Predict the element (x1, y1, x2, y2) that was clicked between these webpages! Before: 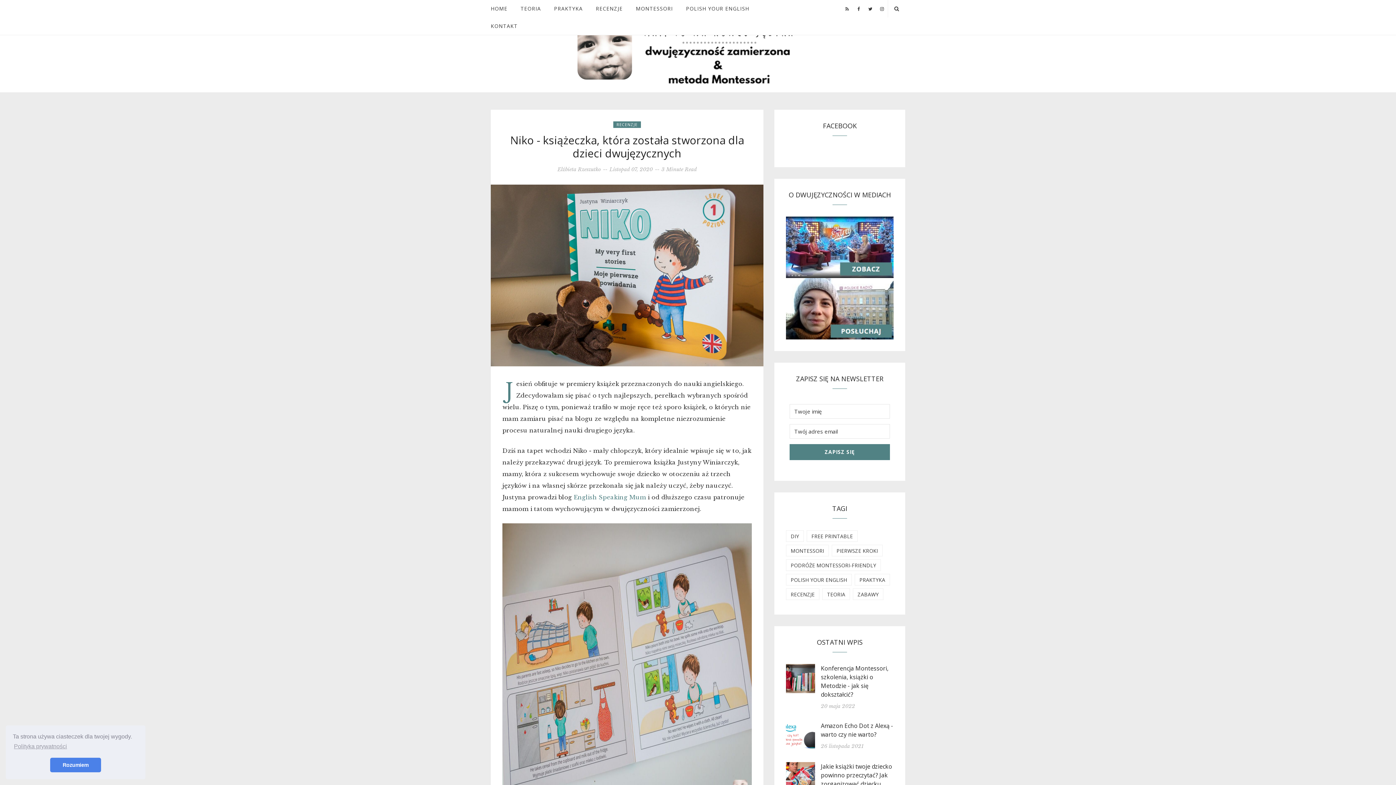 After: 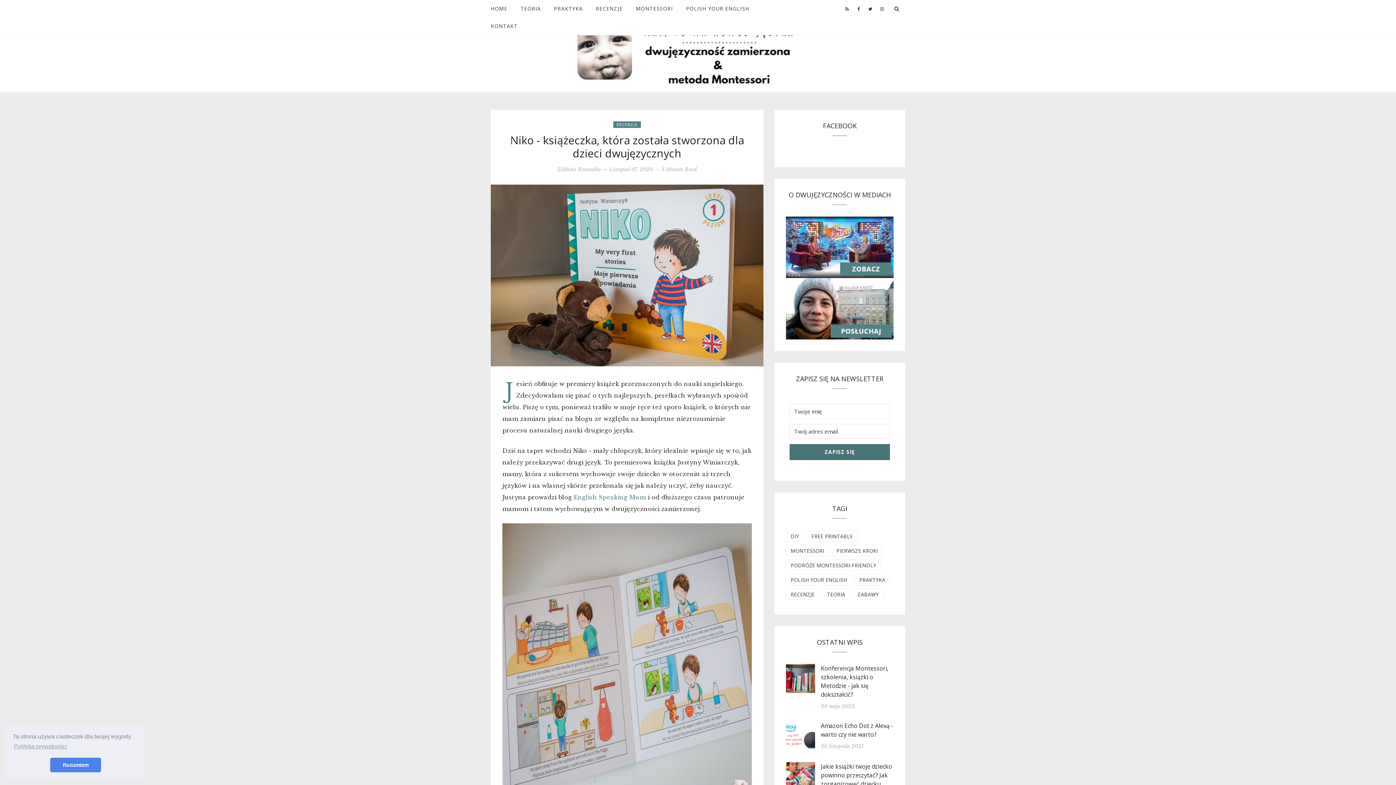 Action: label: ZAPISZ SIĘ bbox: (789, 444, 890, 460)